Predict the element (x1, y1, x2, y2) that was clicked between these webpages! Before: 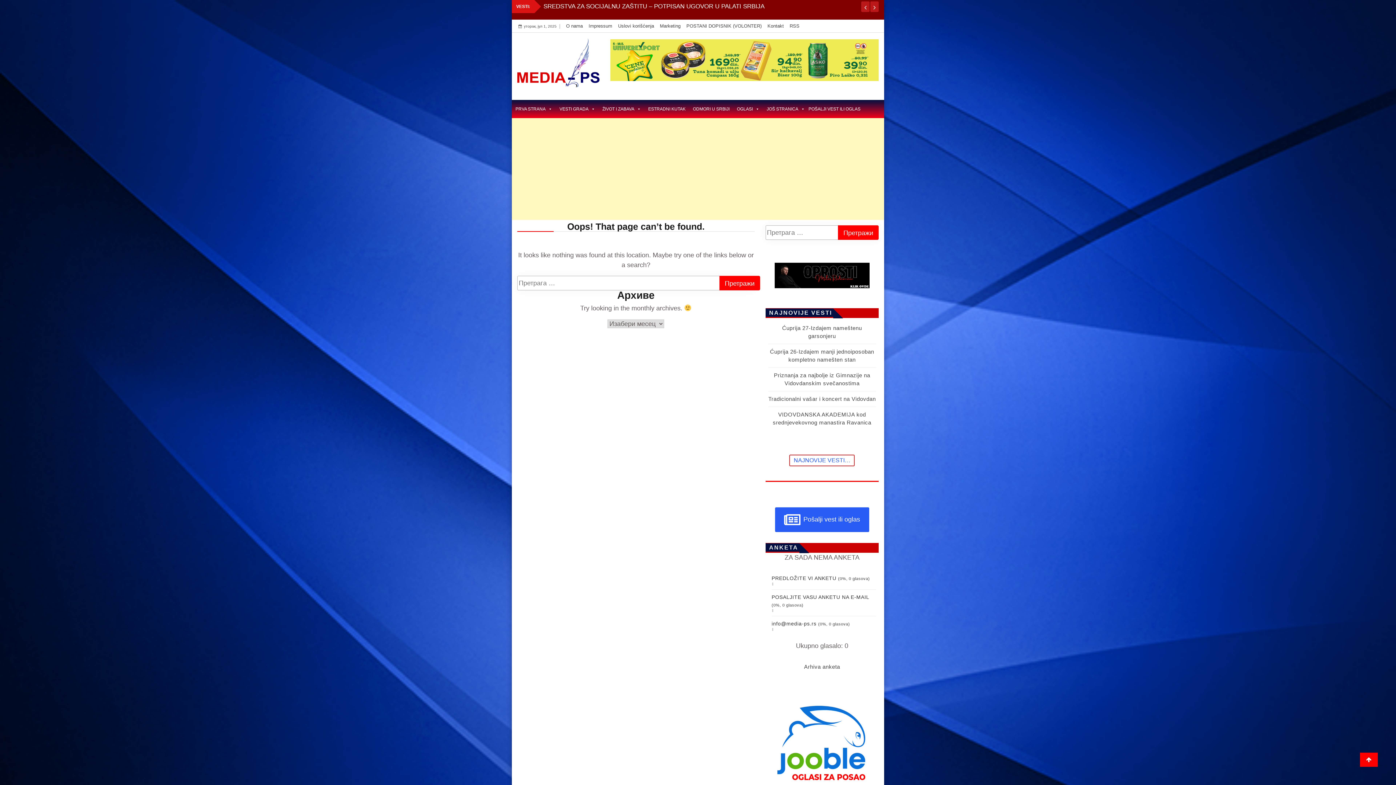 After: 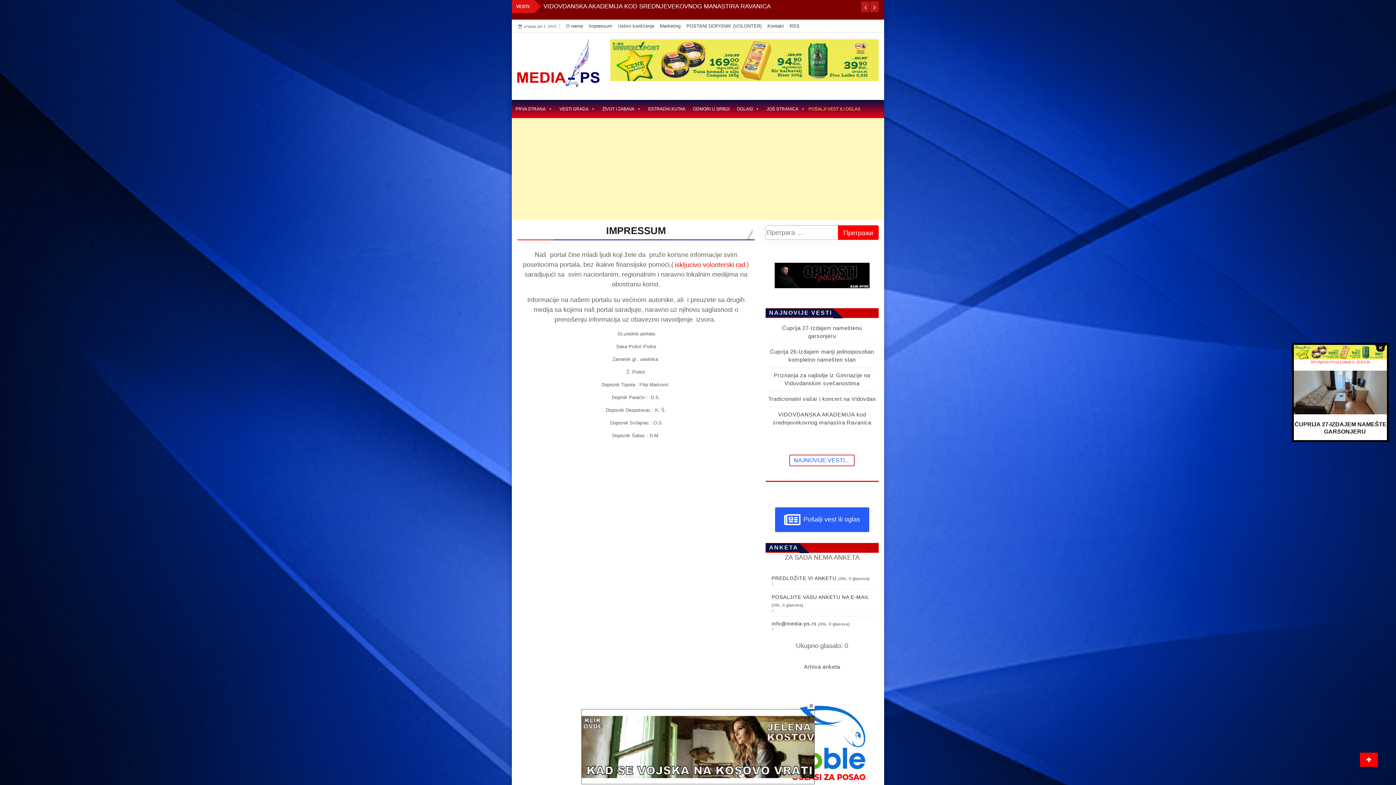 Action: label: Impressum bbox: (588, 23, 612, 28)